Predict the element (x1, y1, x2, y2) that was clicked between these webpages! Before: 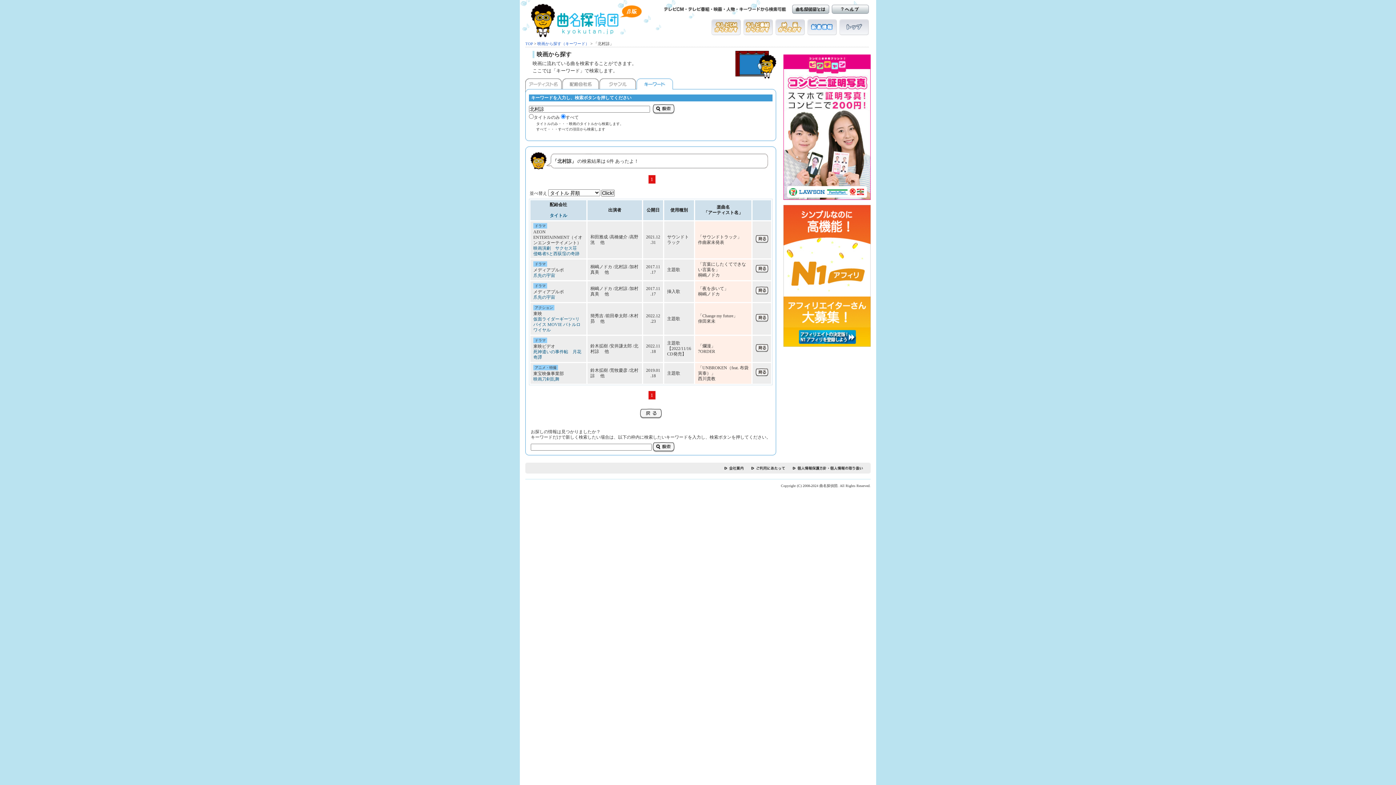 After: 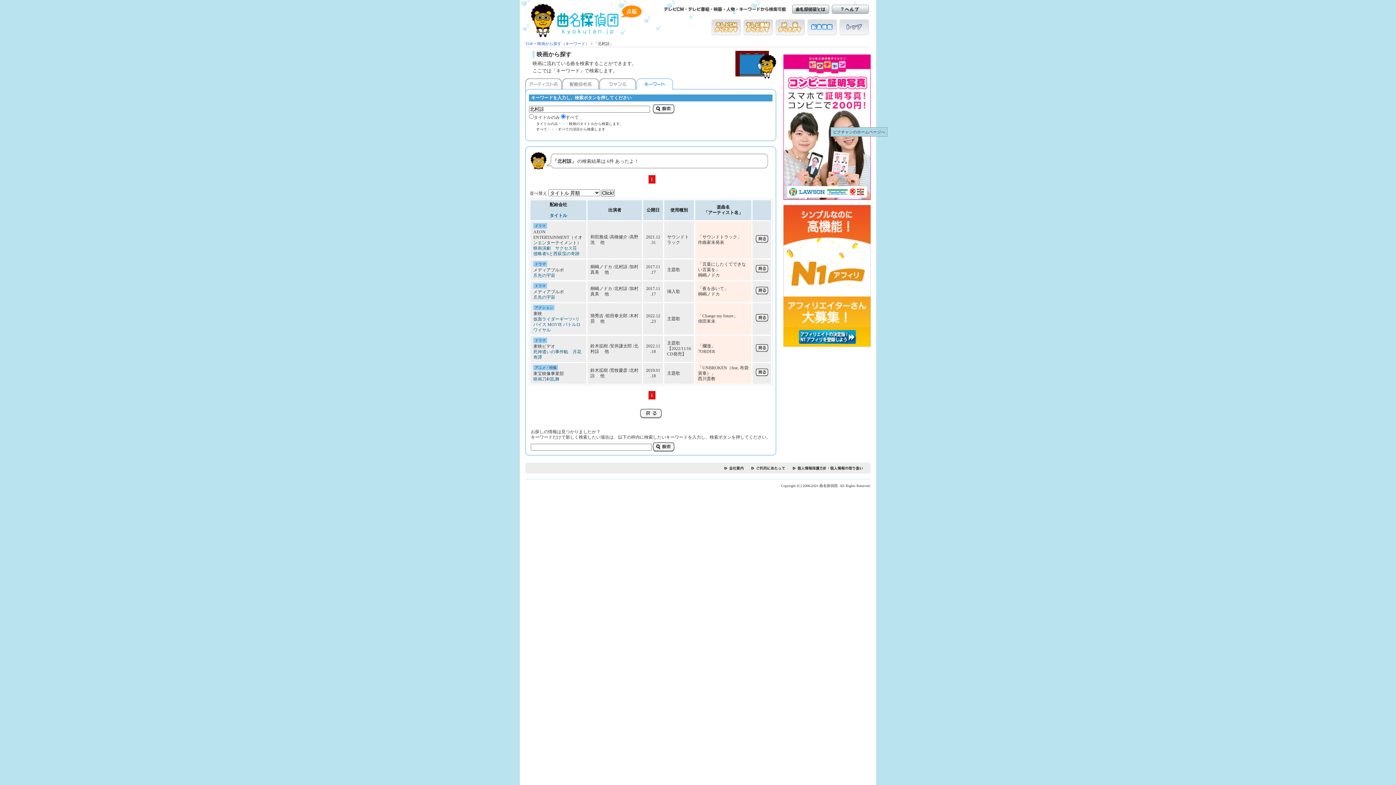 Action: bbox: (783, 196, 870, 201)